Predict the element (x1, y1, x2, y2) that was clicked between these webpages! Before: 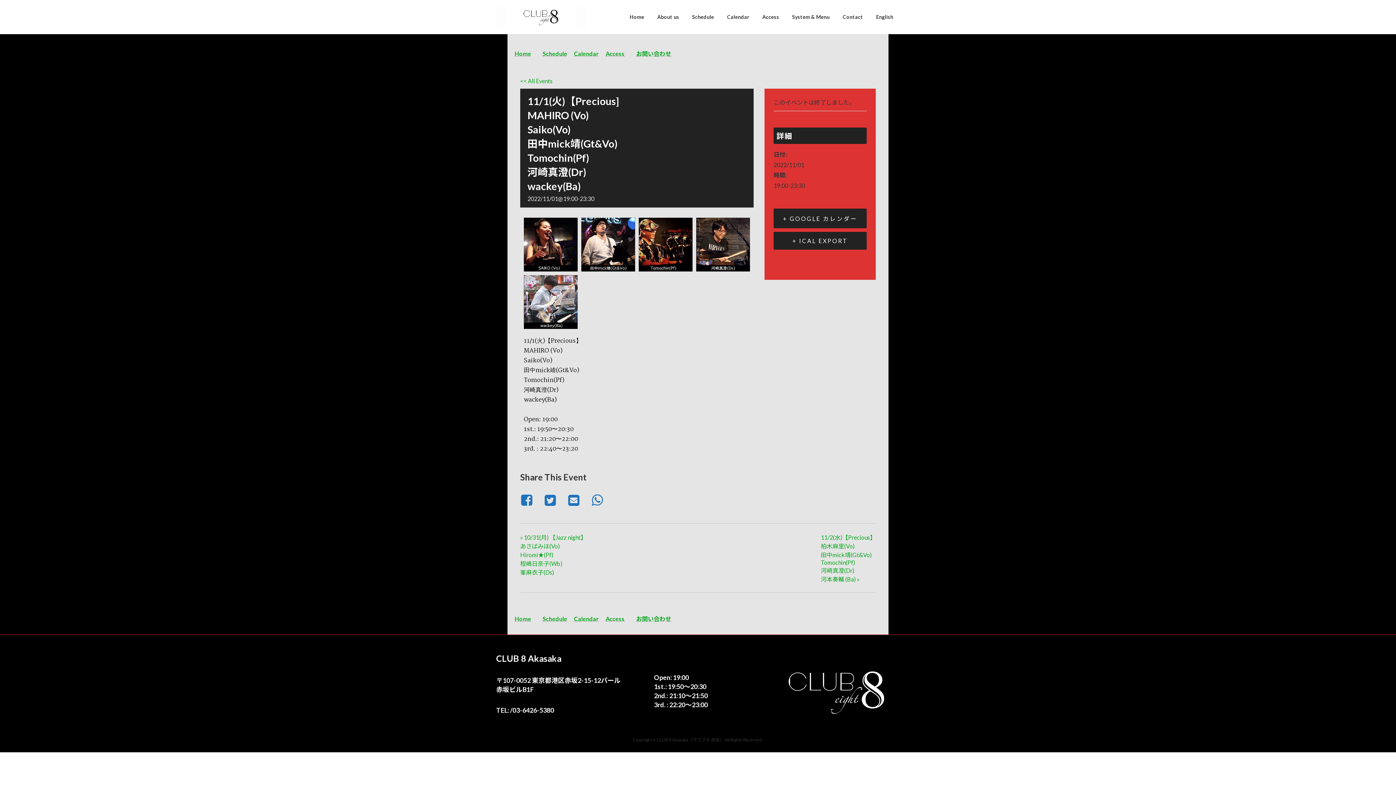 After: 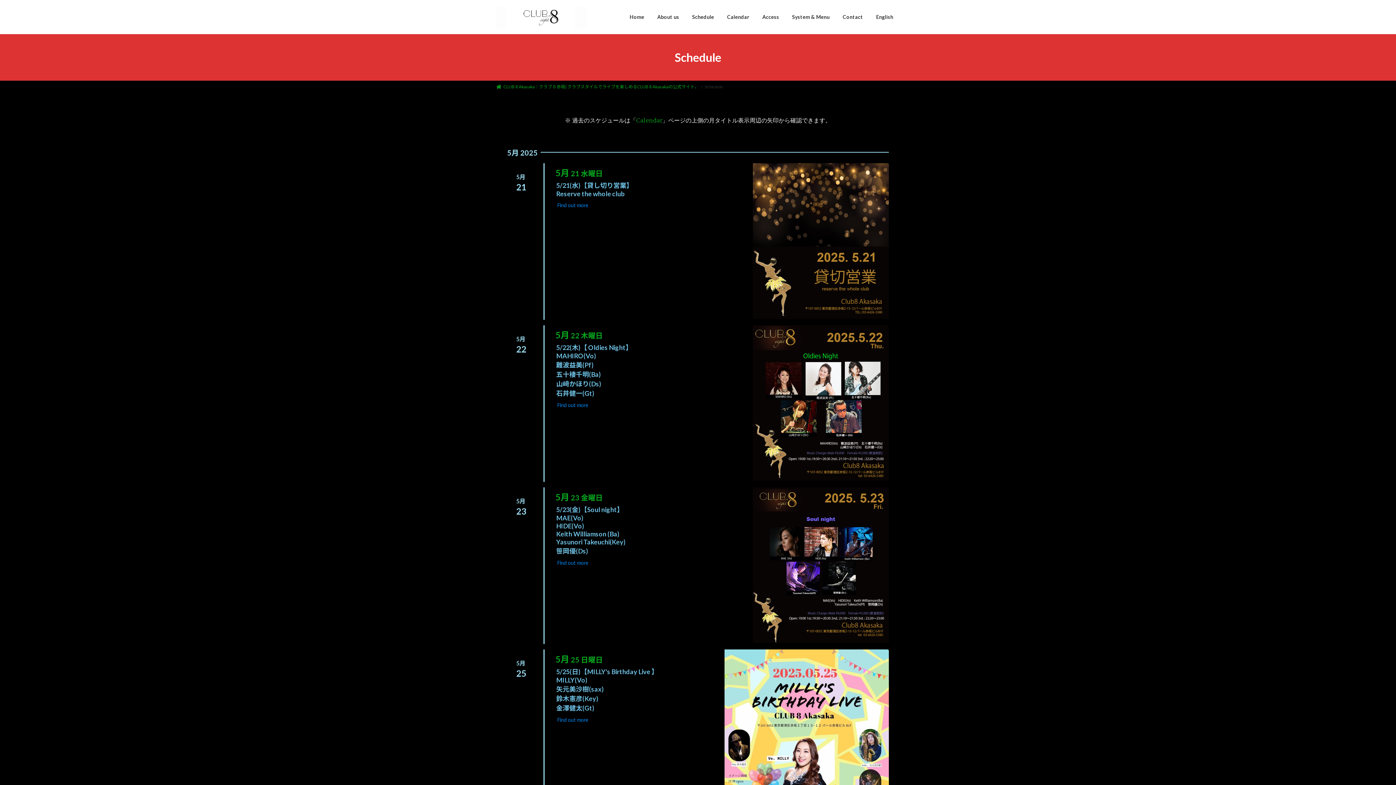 Action: label: Schedule bbox: (542, 50, 567, 56)